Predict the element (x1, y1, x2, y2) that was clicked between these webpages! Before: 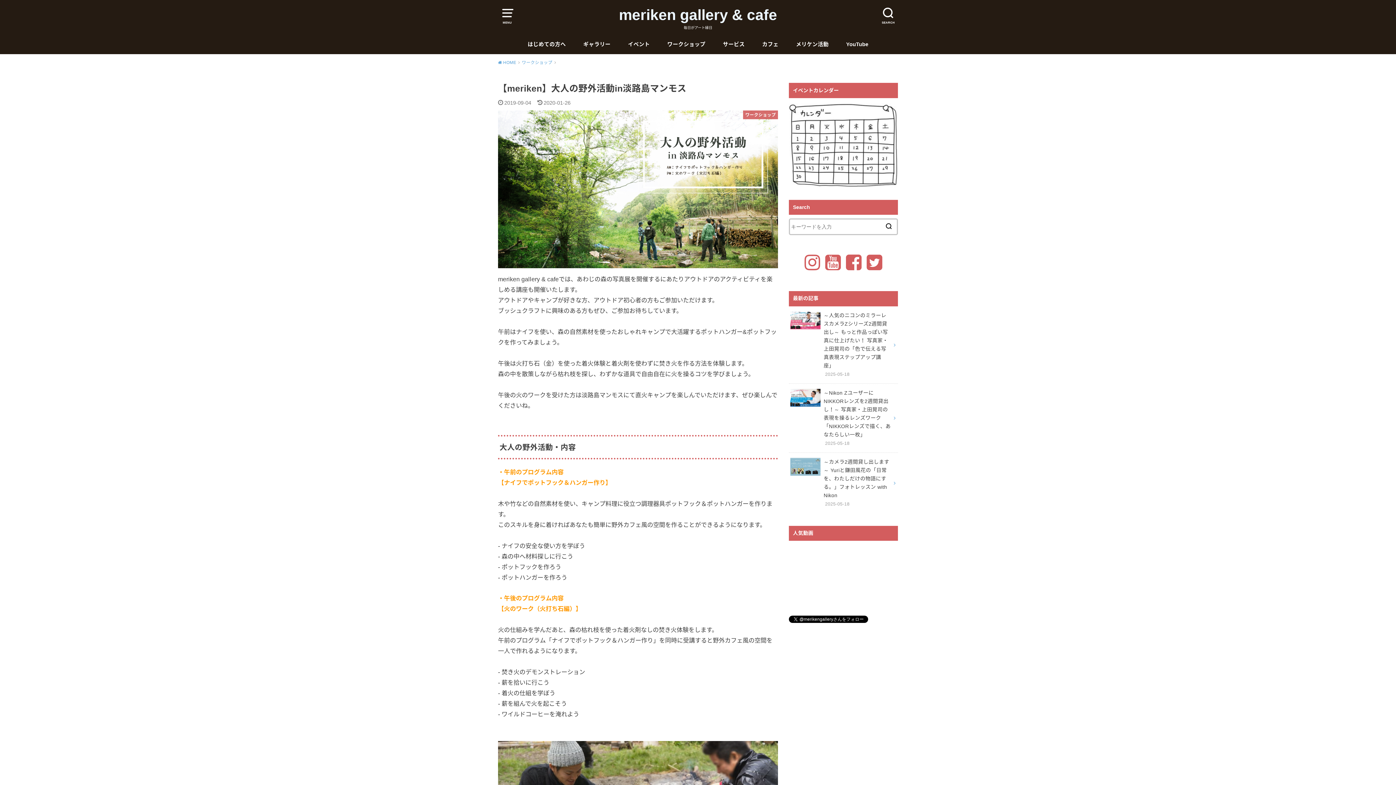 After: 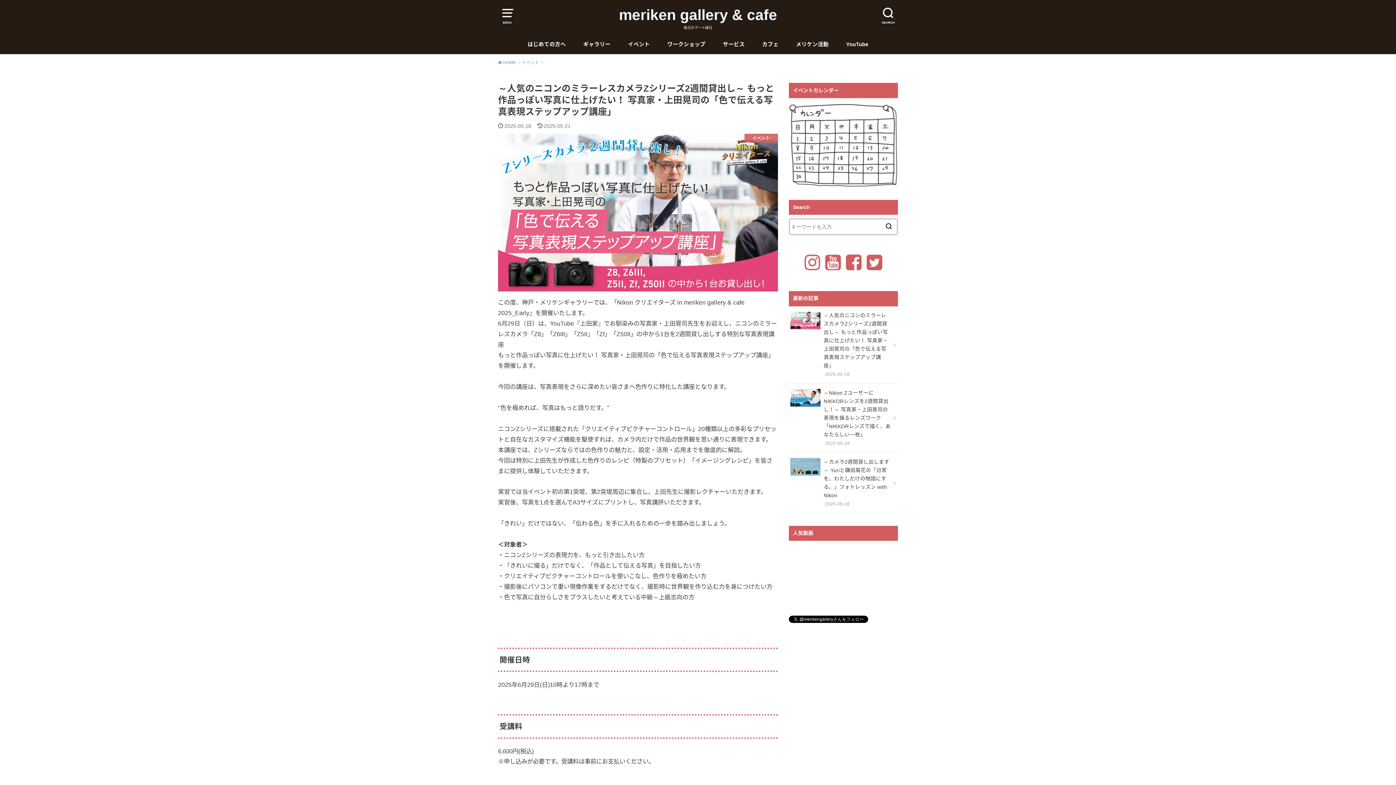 Action: bbox: (789, 306, 898, 383) label: ～人気のニコンのミラーレスカメラZシリーズ2週間貸出し～ もっと作品っぽい写真に仕上げたい！ 写真家・上田晃司の「色で伝える写真表現ステップアップ講座」

2025-05-18